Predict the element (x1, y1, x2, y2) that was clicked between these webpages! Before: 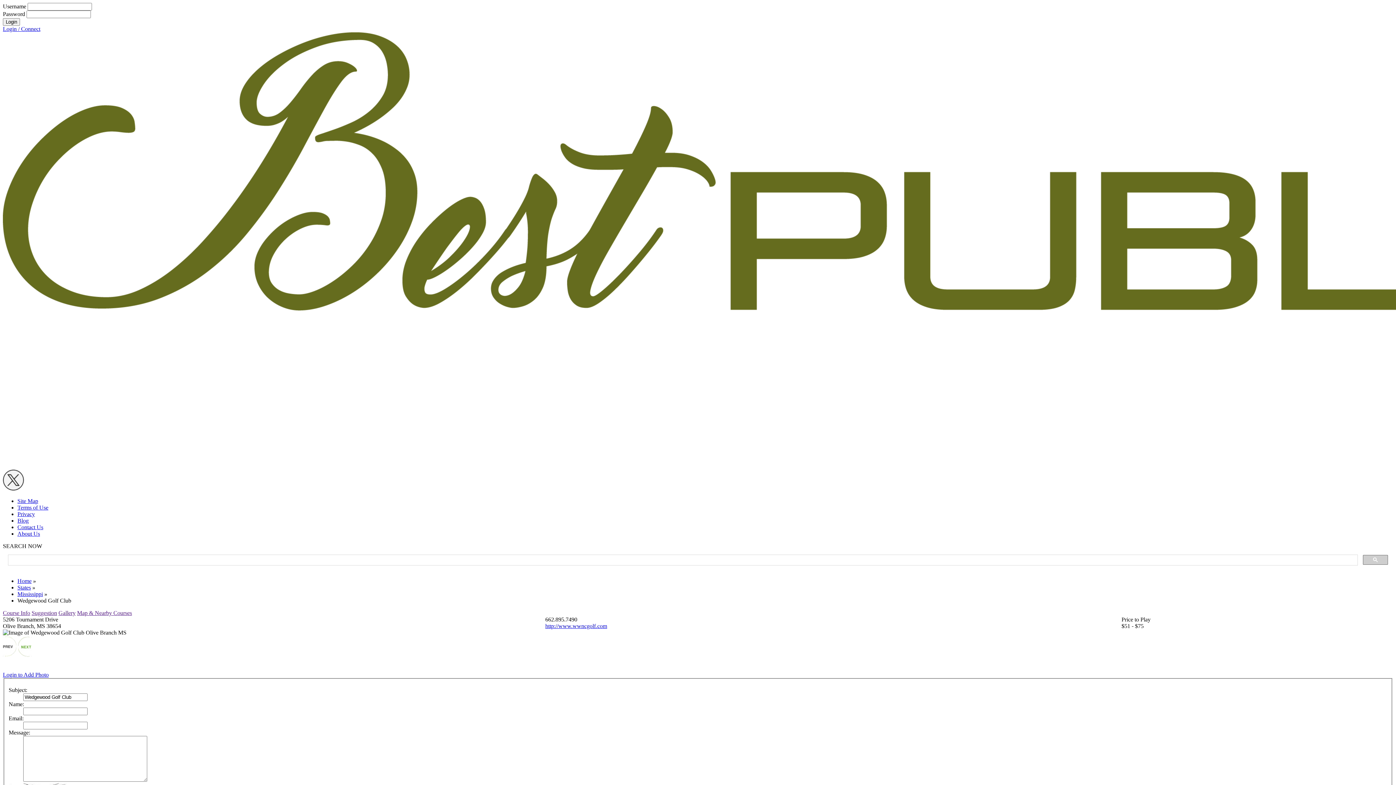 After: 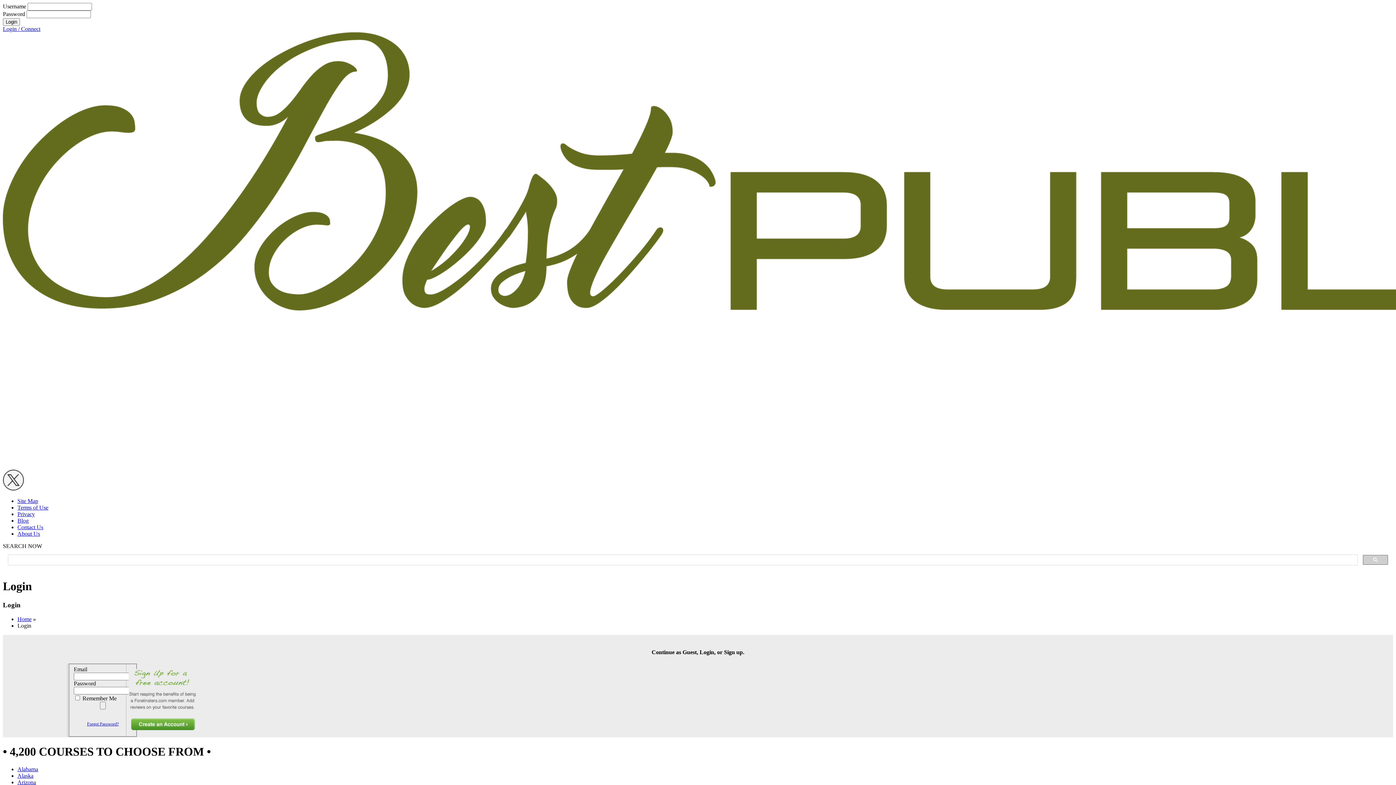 Action: bbox: (2, 672, 48, 678) label: Login to Add Photo